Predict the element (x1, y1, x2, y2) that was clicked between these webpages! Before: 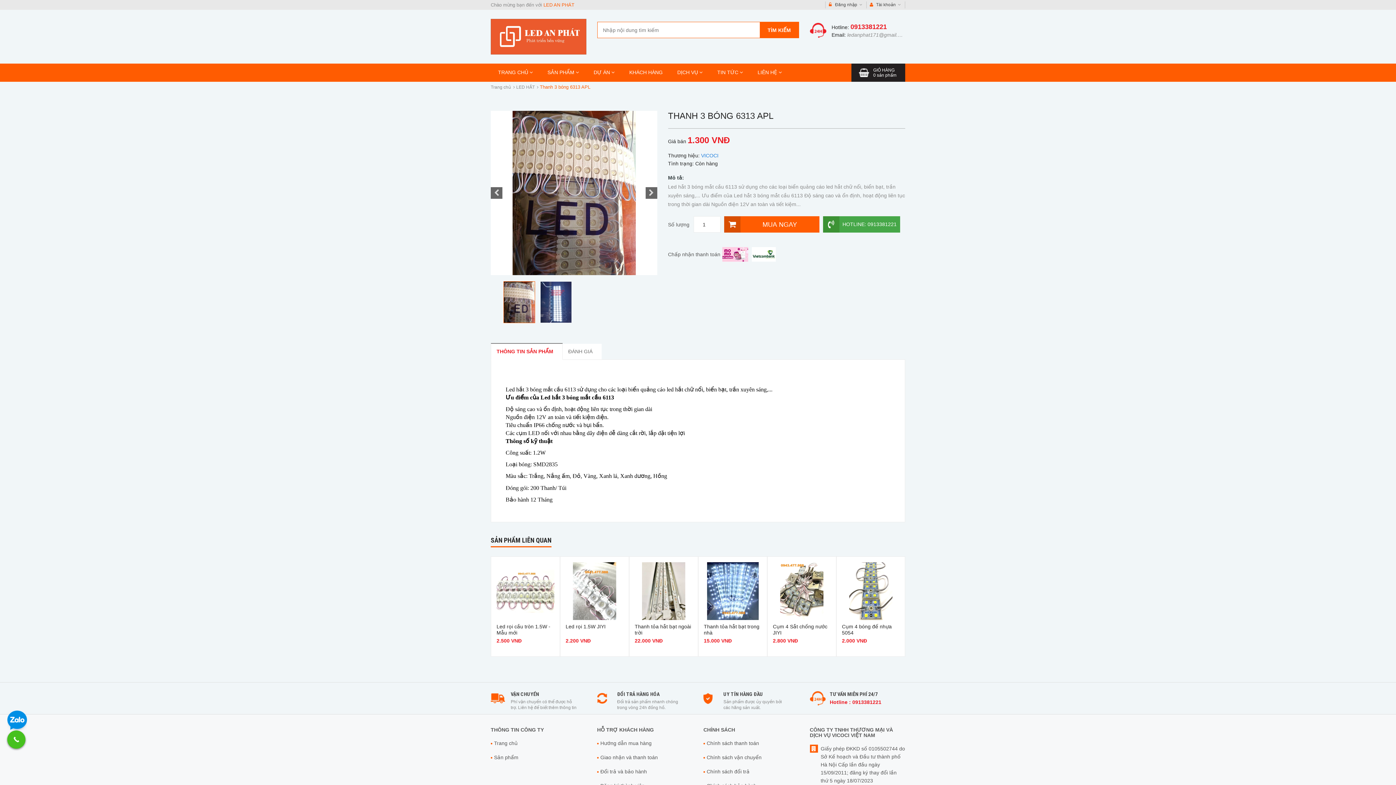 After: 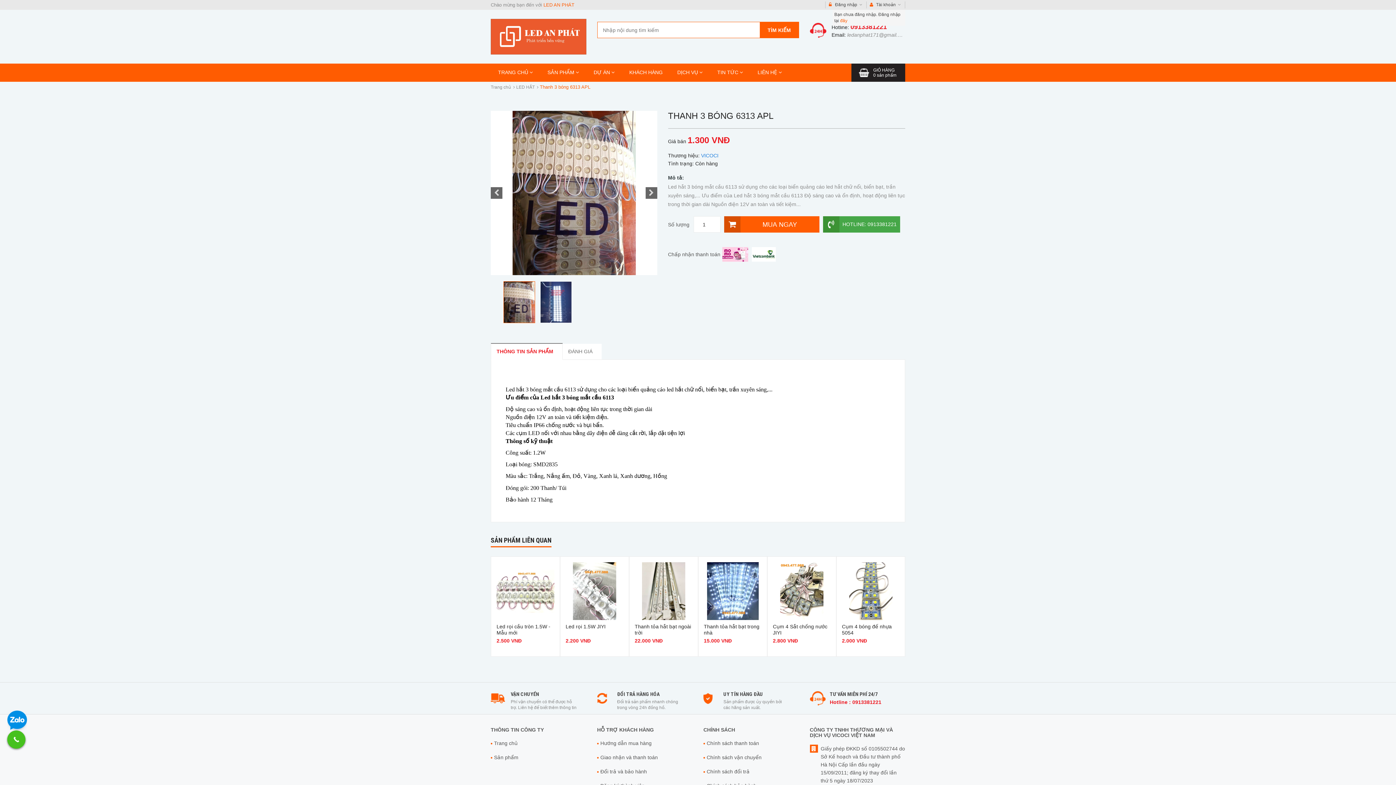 Action: label:  Tài khoản  bbox: (866, 1, 905, 8)